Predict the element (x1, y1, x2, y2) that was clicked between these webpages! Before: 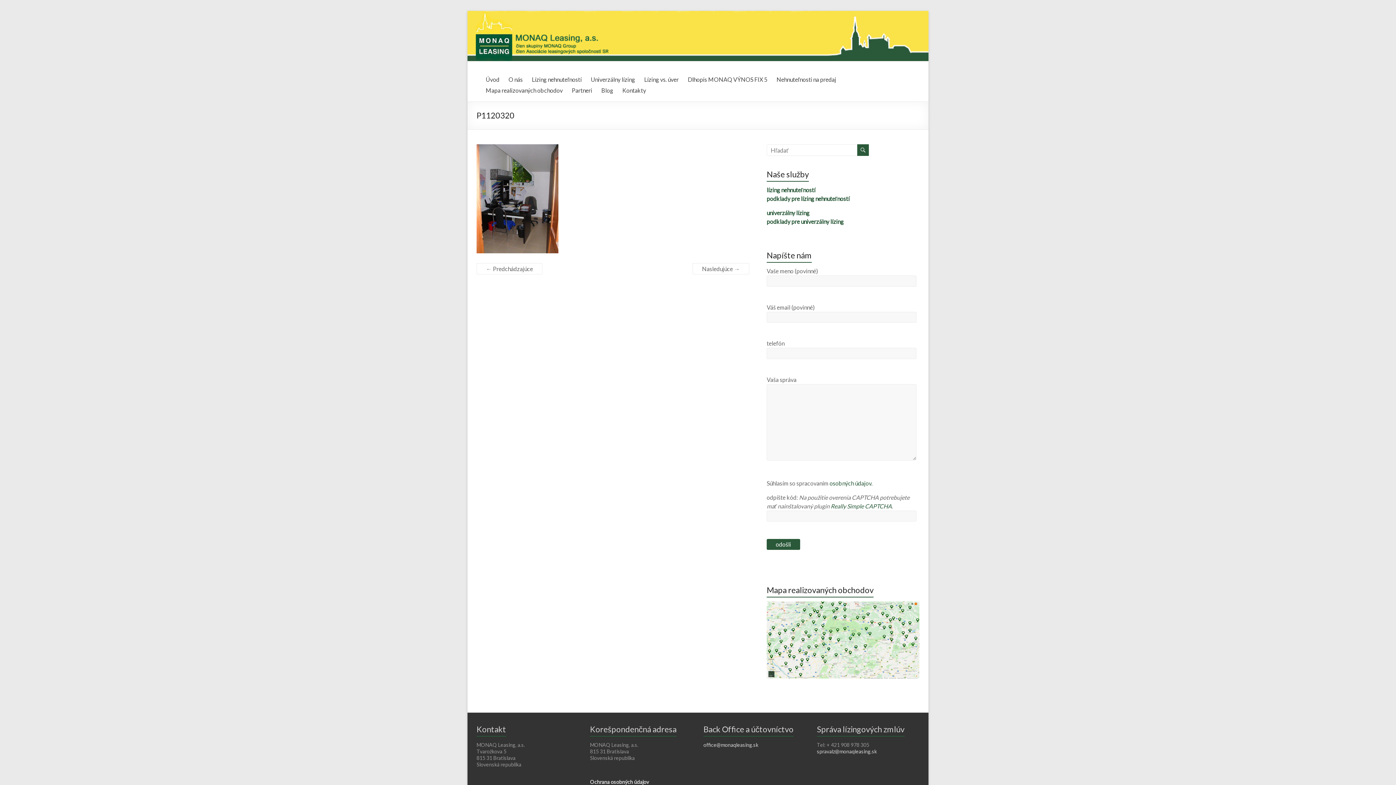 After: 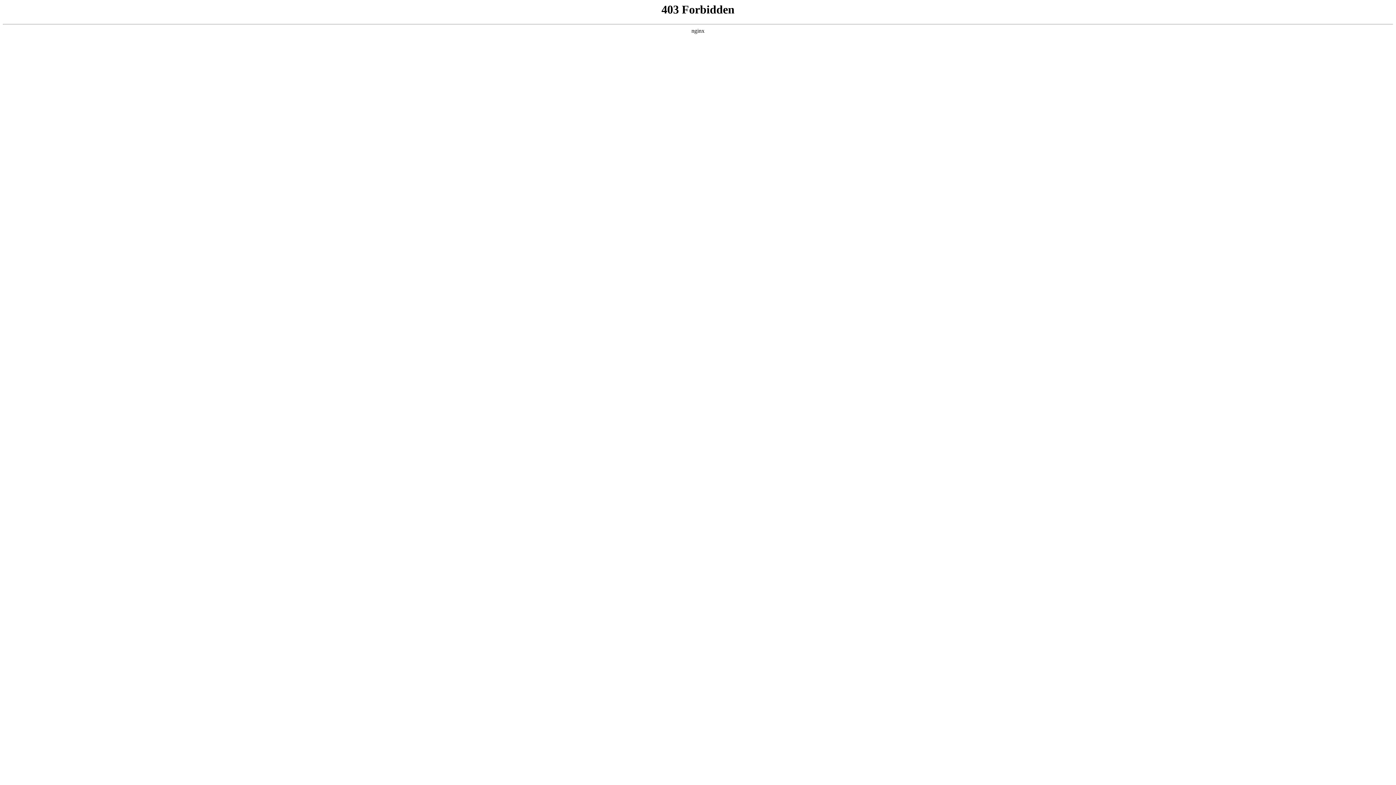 Action: label: Really Simple CAPTCHA bbox: (830, 502, 892, 509)